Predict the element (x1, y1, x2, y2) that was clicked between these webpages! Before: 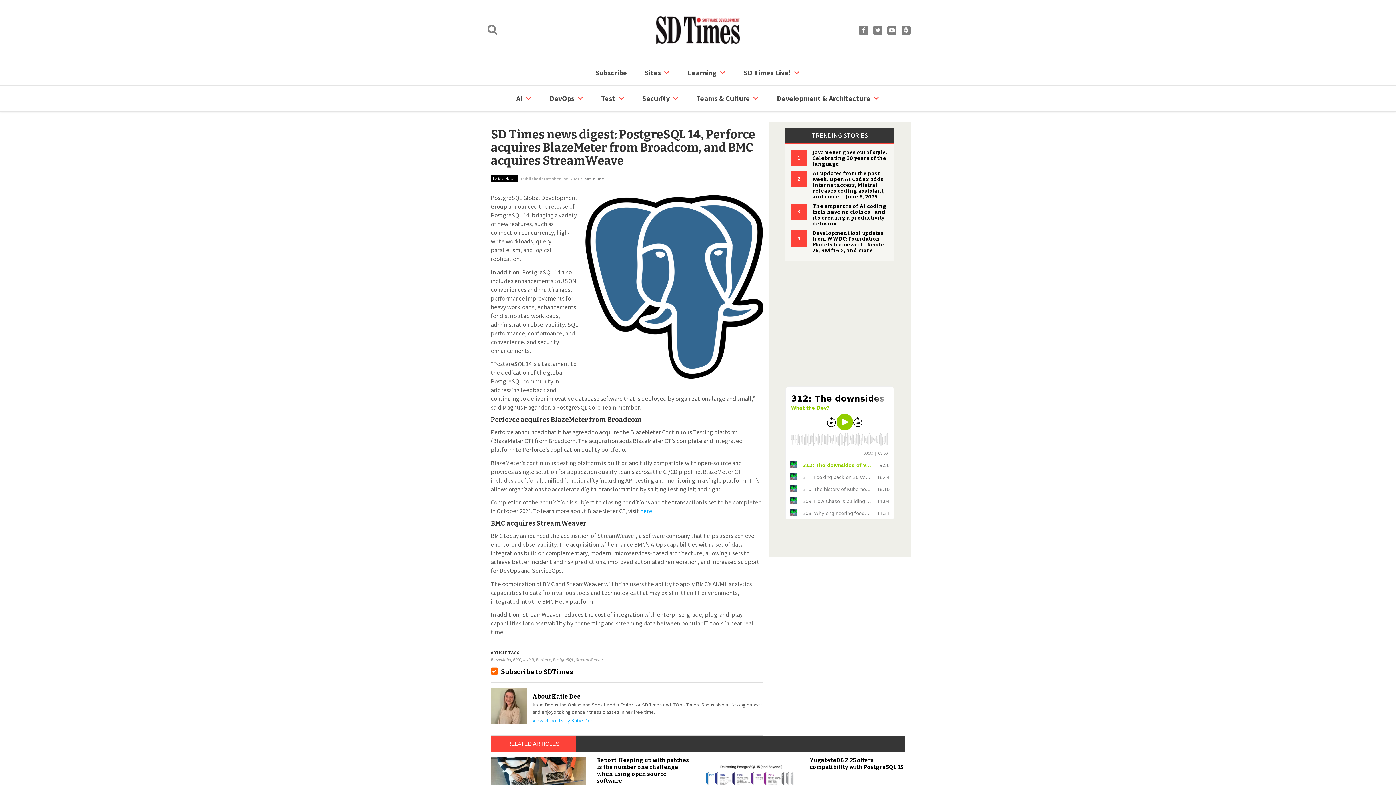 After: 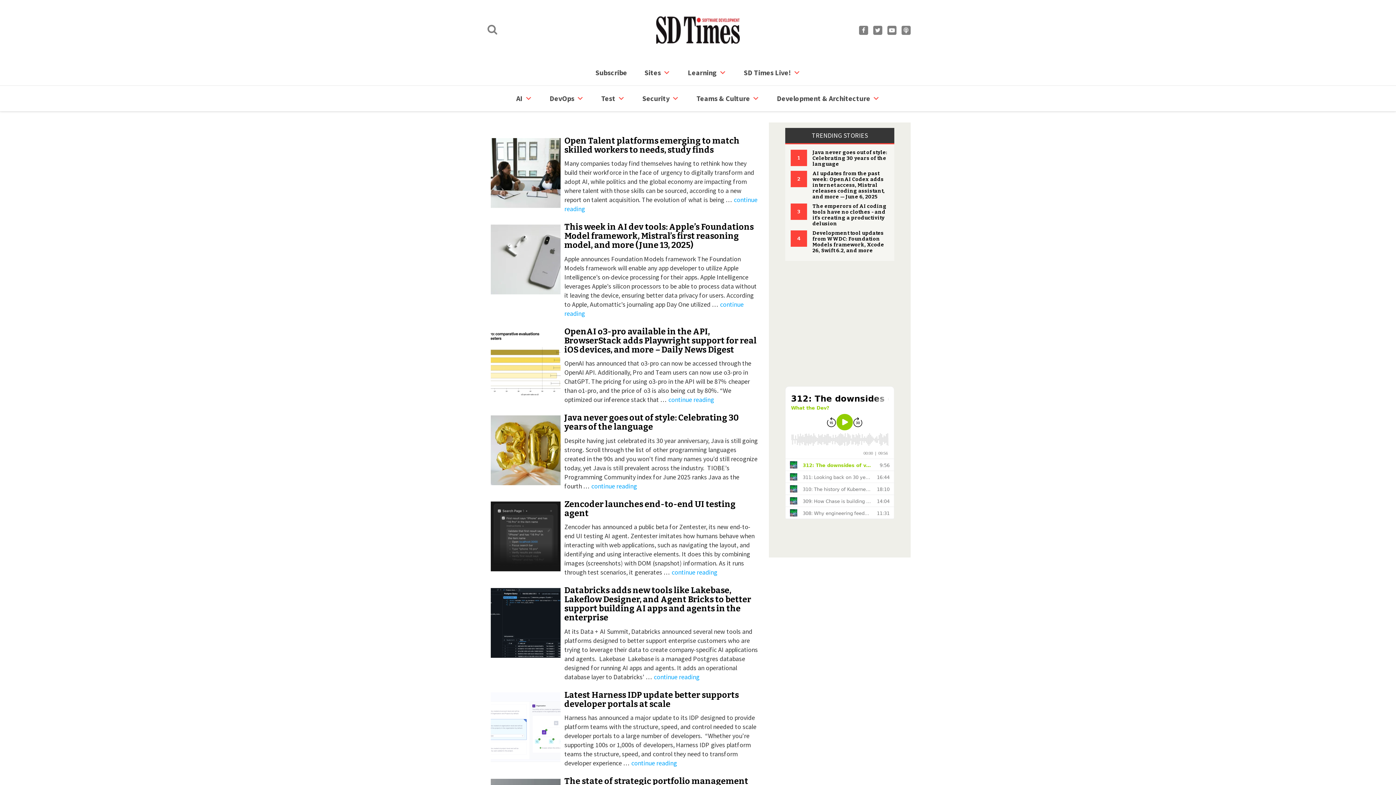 Action: bbox: (493, 175, 515, 181) label: Latest News